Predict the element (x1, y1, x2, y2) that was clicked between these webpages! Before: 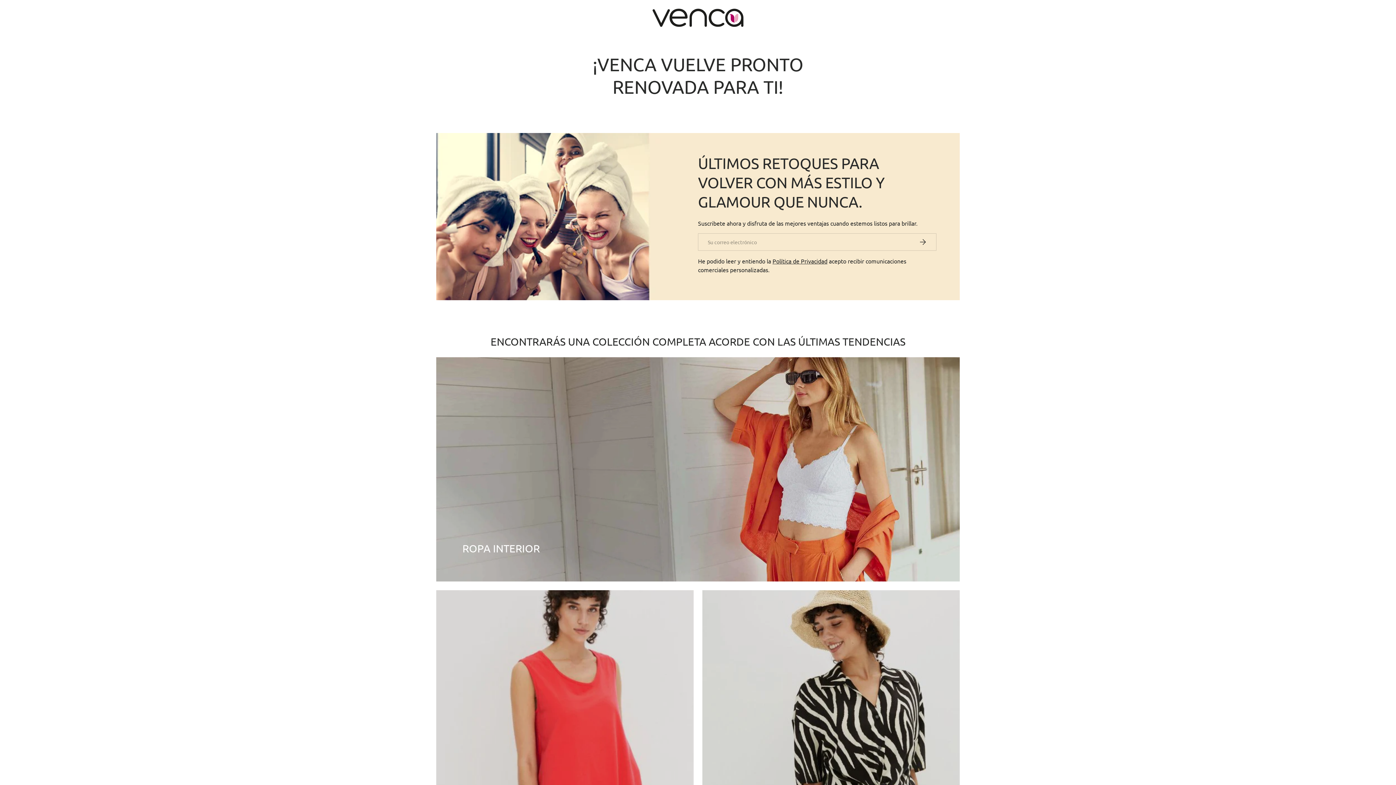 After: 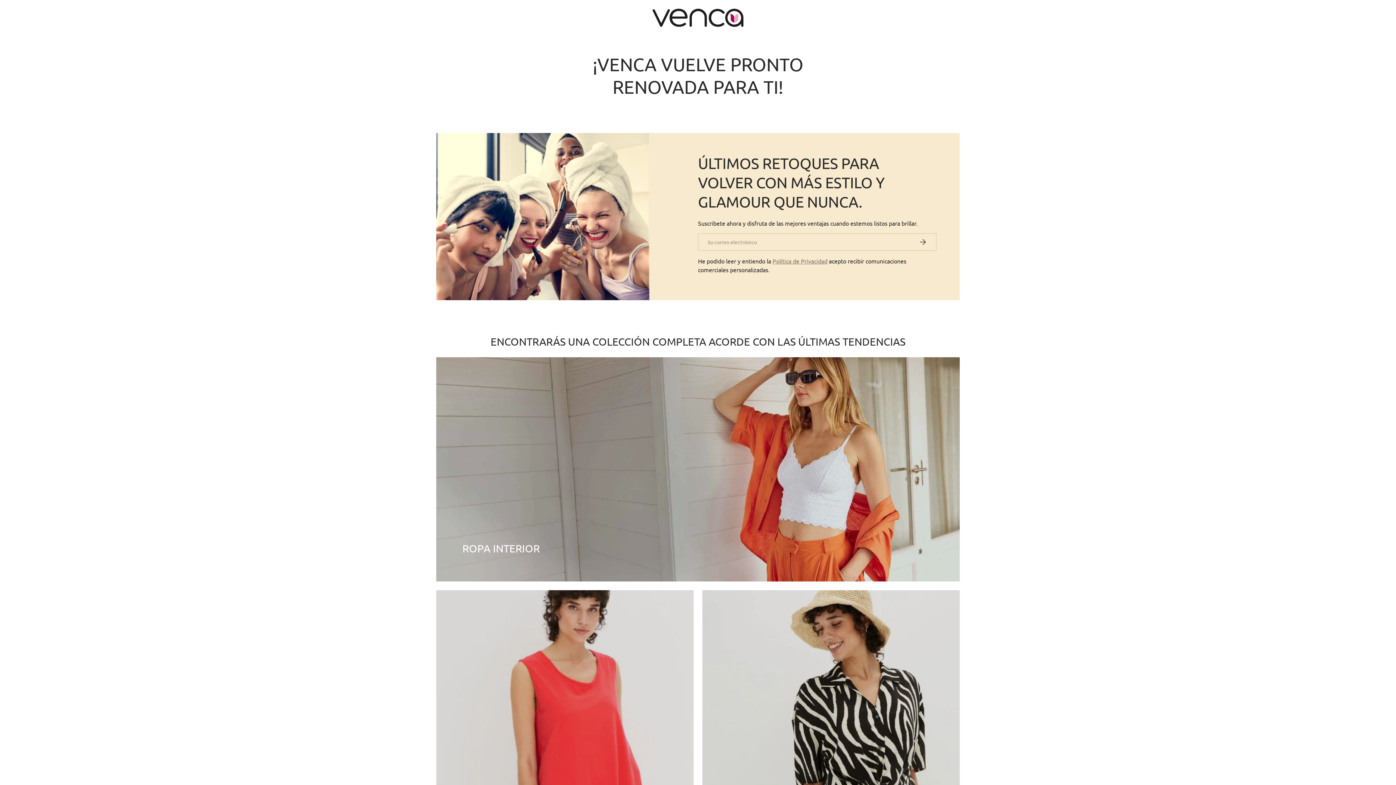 Action: bbox: (772, 257, 827, 264) label: Política de Privacidad